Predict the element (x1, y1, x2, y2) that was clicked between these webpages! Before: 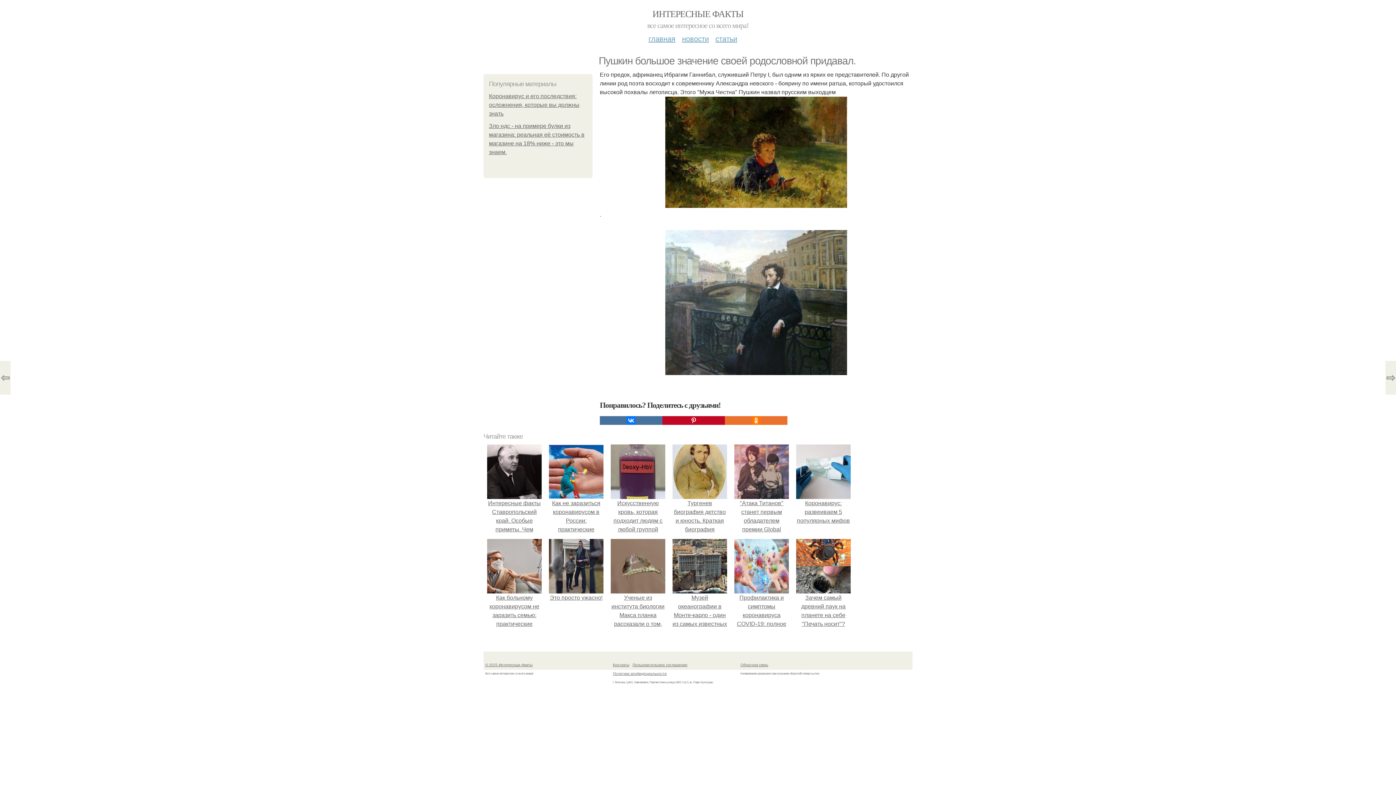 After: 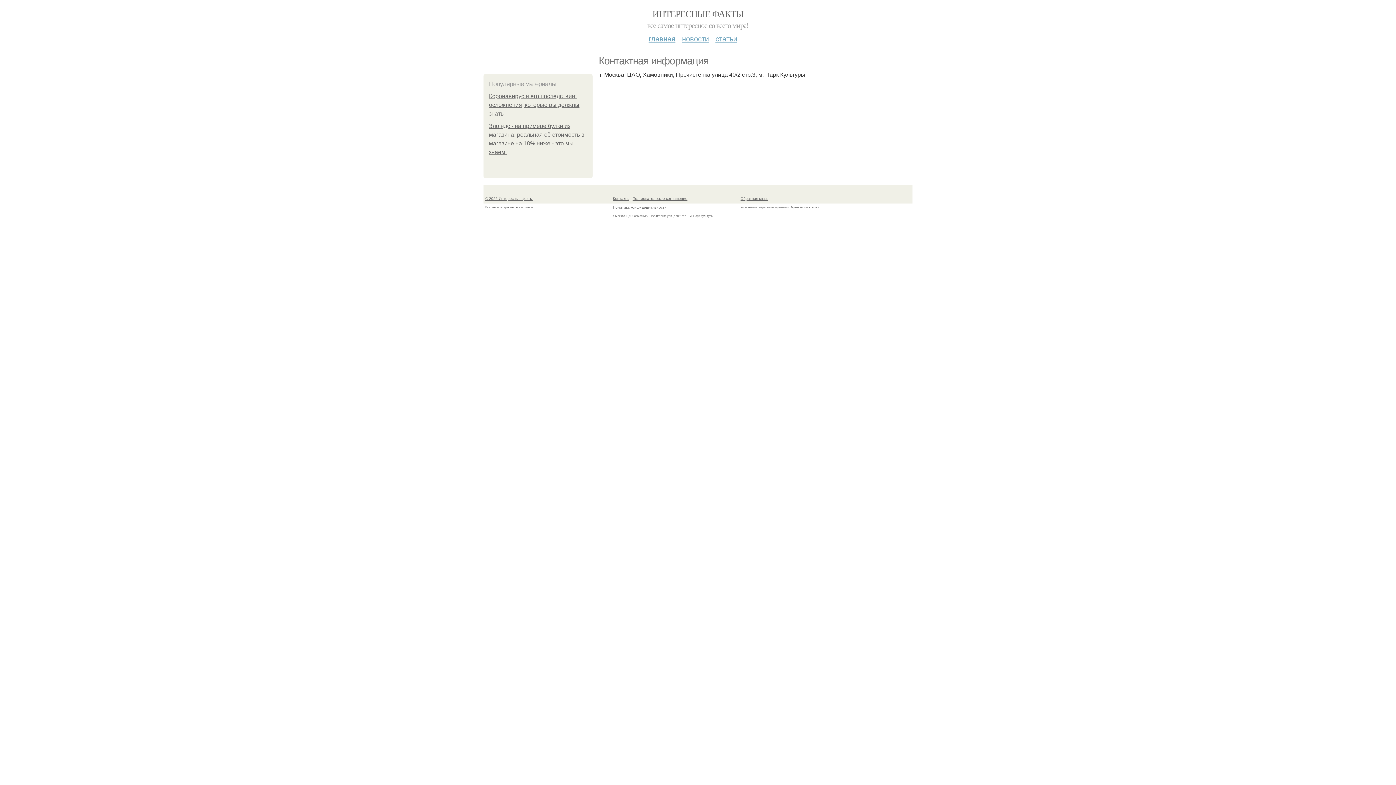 Action: bbox: (613, 663, 629, 667) label: Контакты